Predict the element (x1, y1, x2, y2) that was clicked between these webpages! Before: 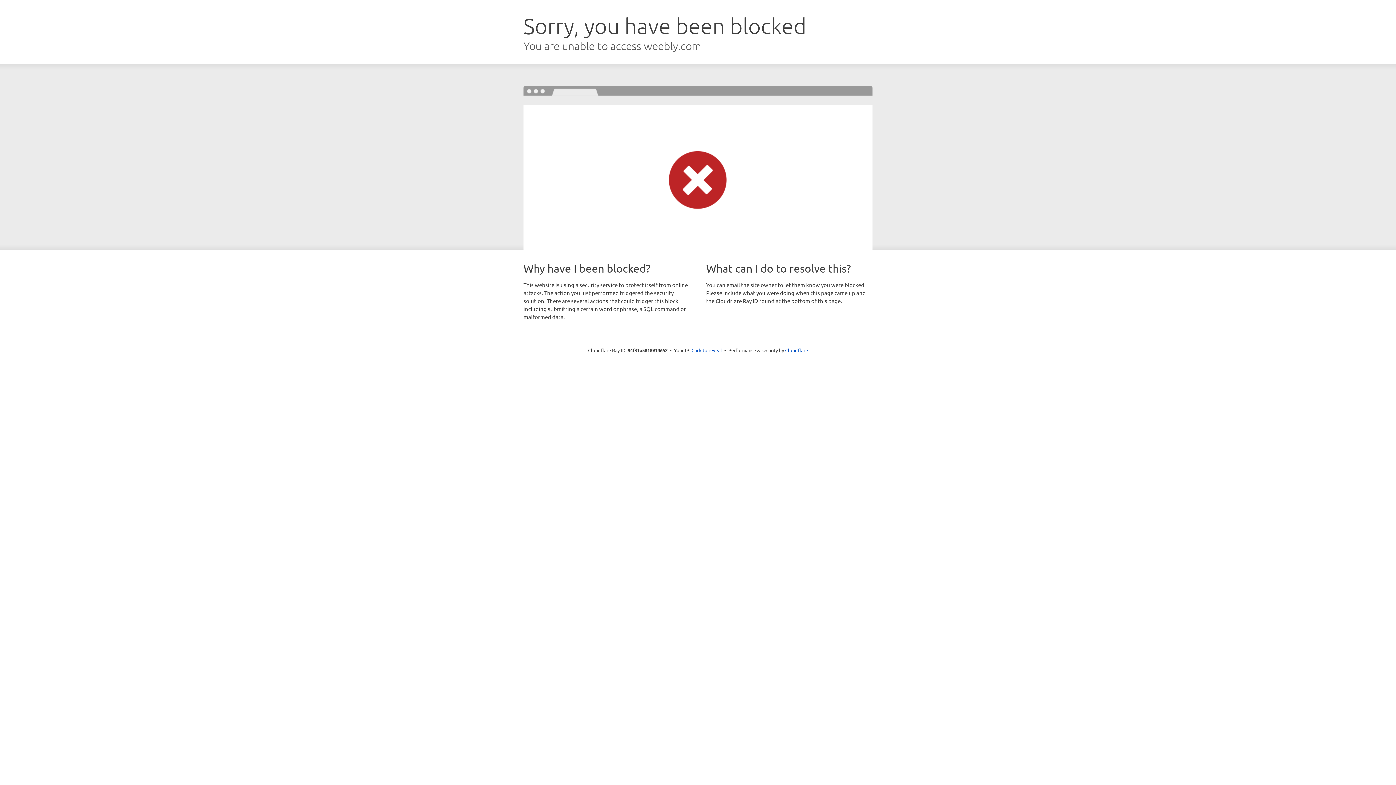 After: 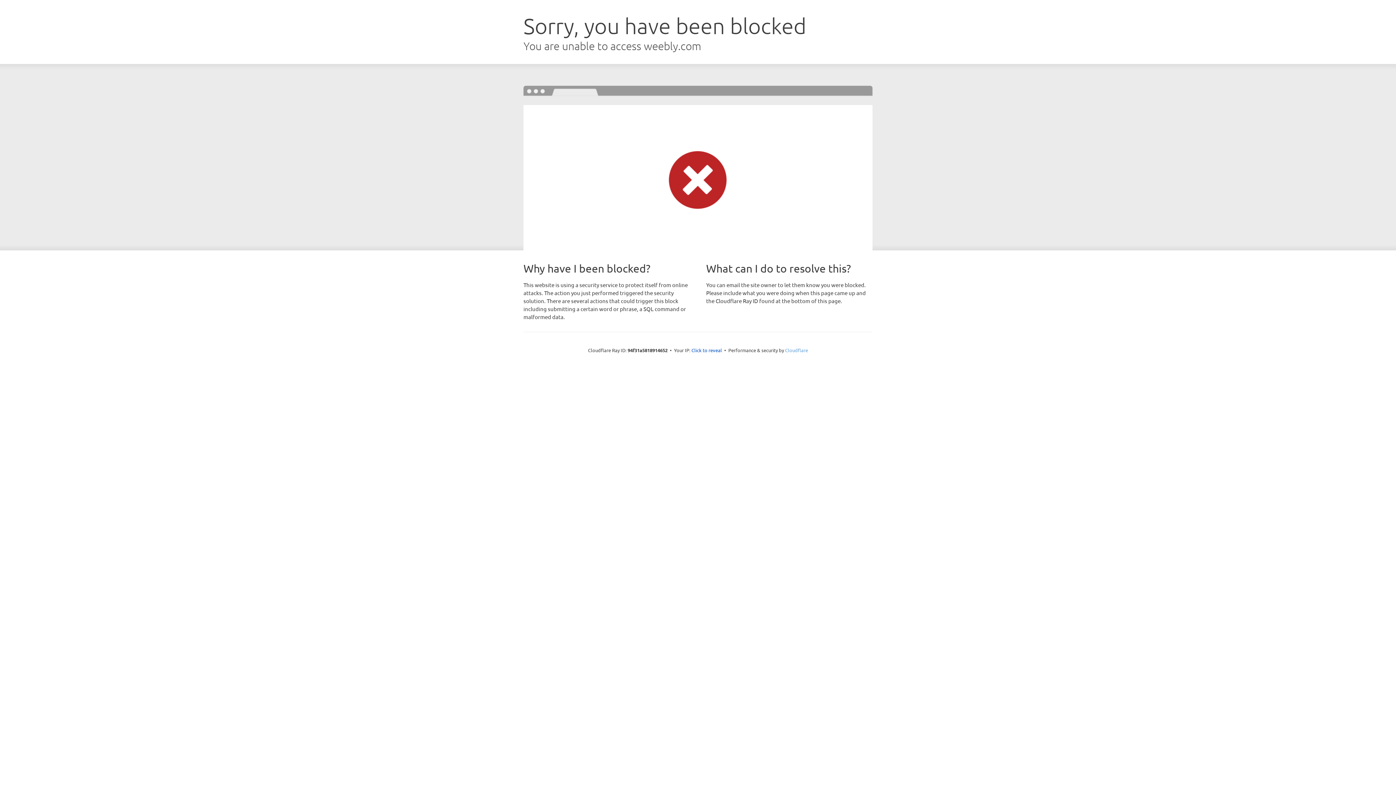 Action: label: Cloudflare bbox: (785, 347, 808, 353)